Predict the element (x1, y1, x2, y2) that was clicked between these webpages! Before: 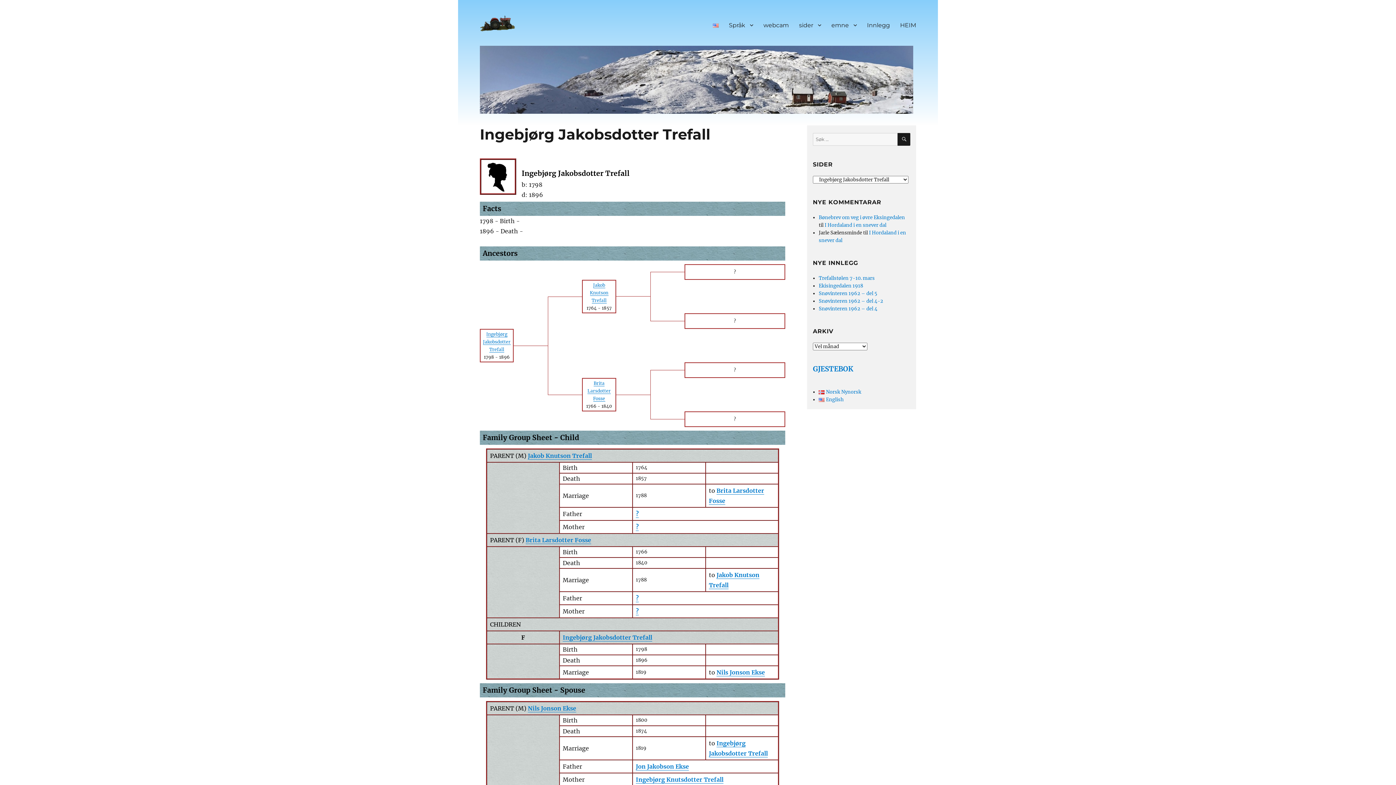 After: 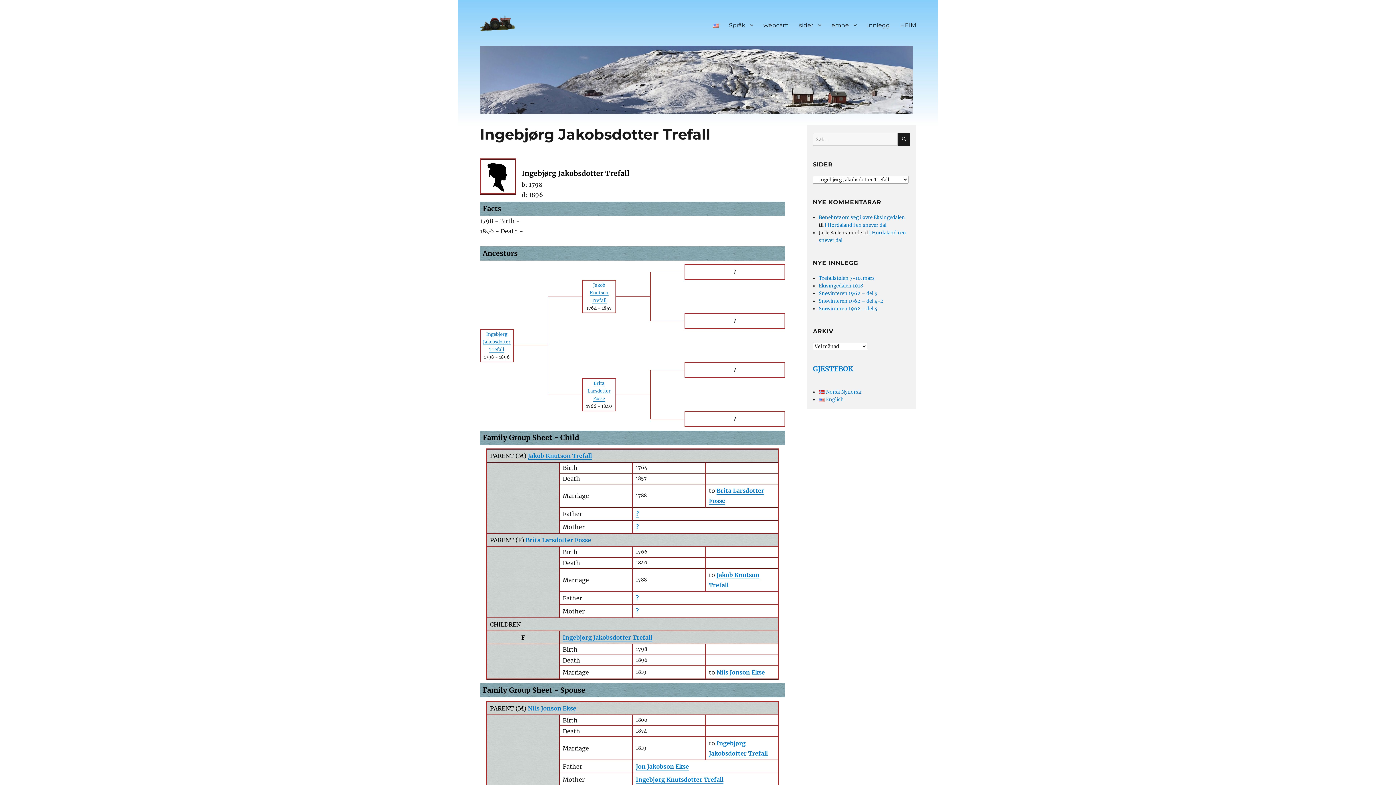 Action: label: Norsk Nynorsk bbox: (819, 389, 861, 395)